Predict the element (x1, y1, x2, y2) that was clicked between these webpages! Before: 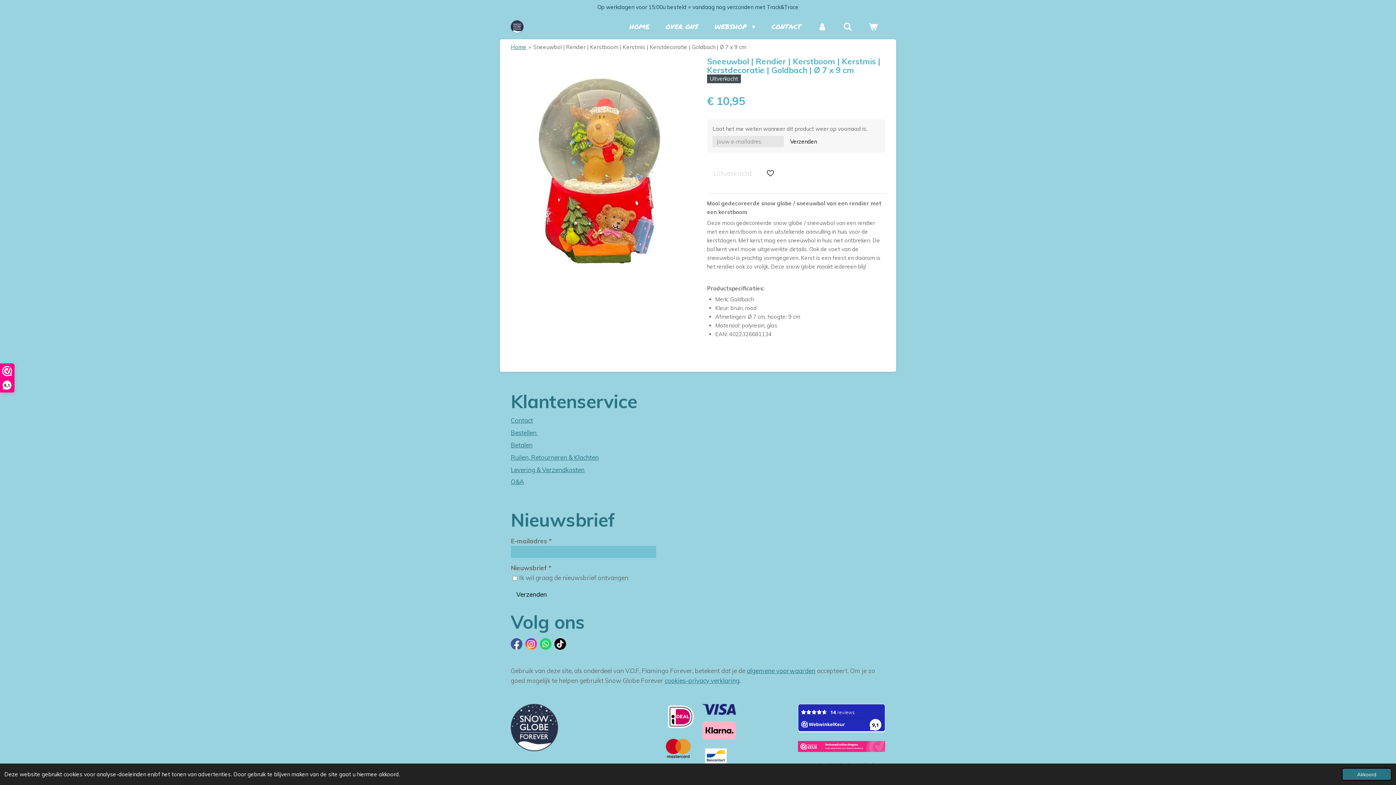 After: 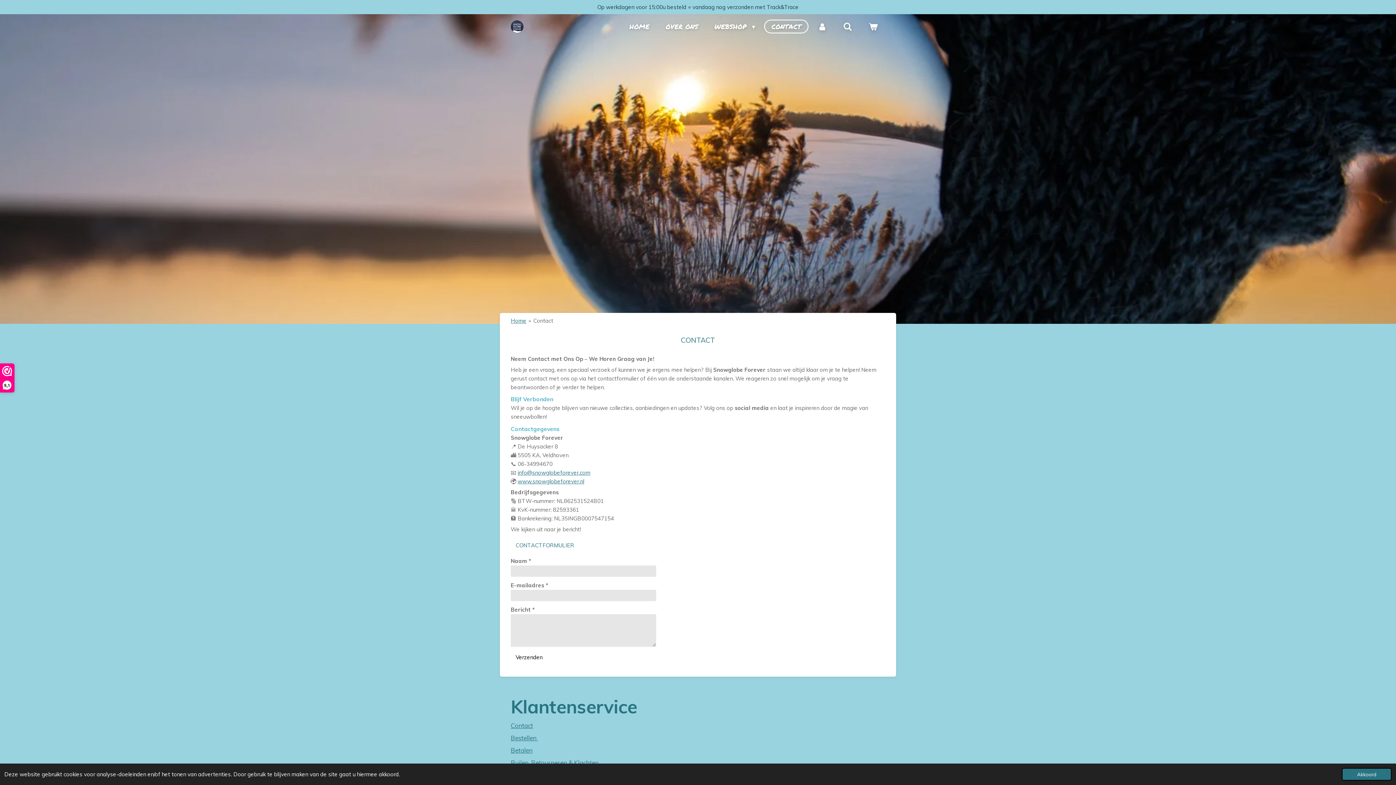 Action: label: CONTACT bbox: (764, 19, 808, 33)